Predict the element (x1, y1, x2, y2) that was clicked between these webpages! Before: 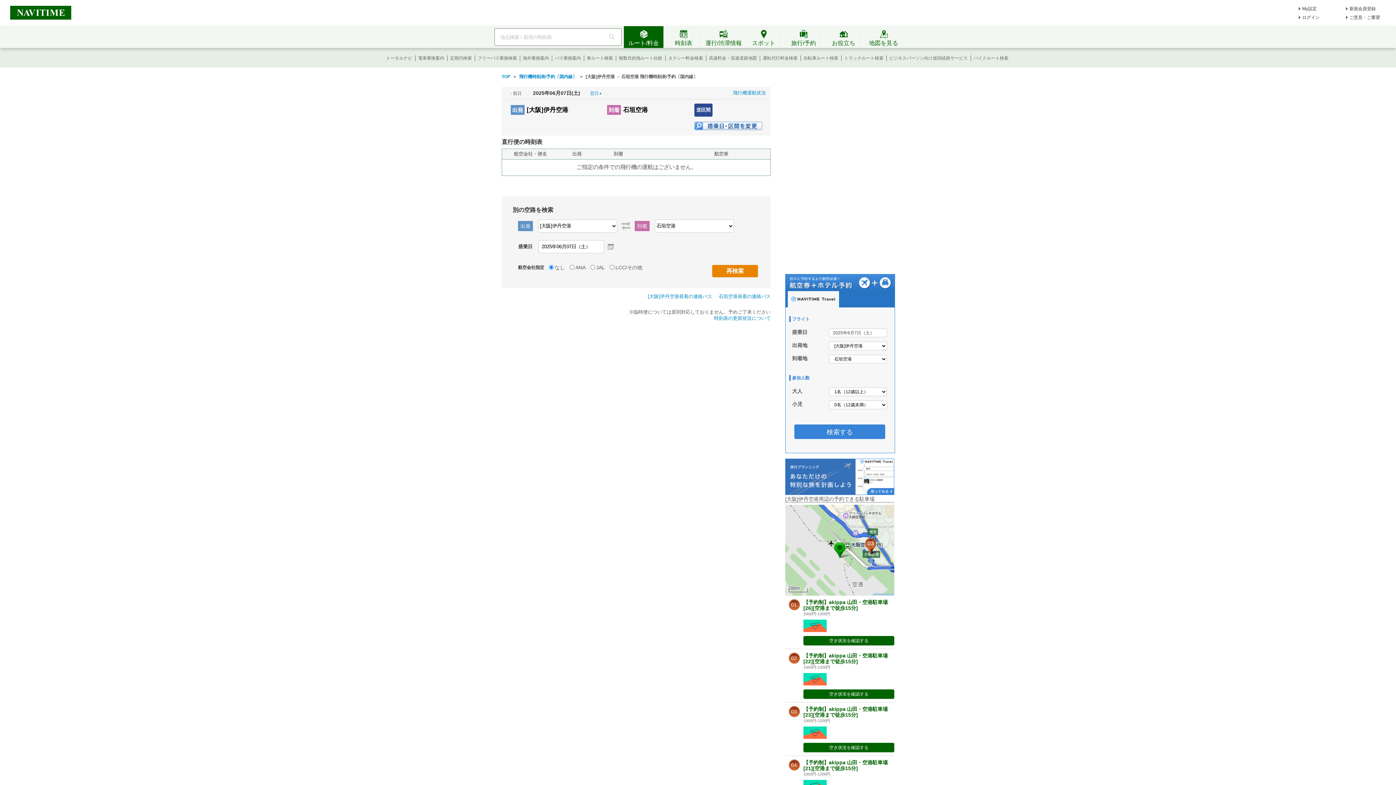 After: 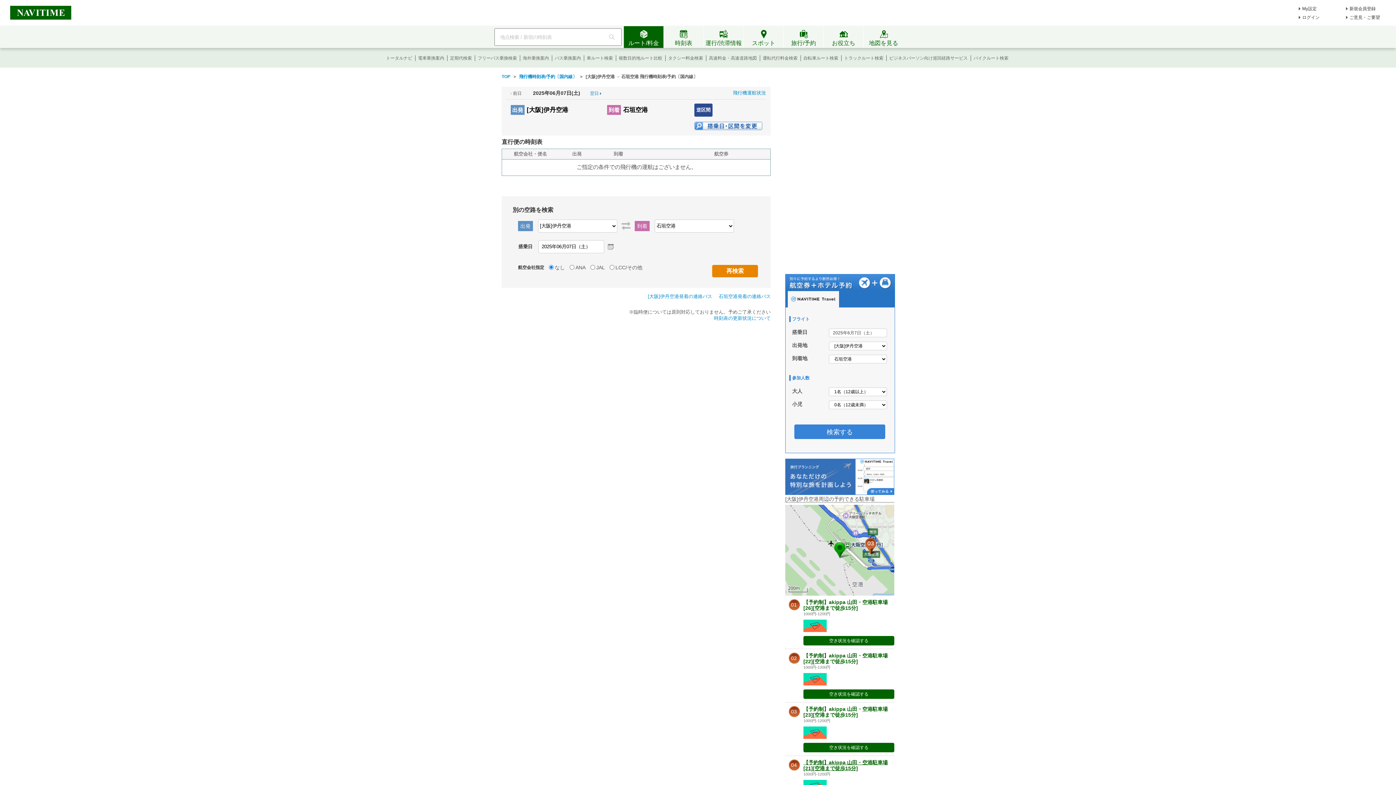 Action: label: 【予約制】akippa 山田・空港駐車場[21][空港まで徒歩15分] bbox: (803, 760, 894, 771)